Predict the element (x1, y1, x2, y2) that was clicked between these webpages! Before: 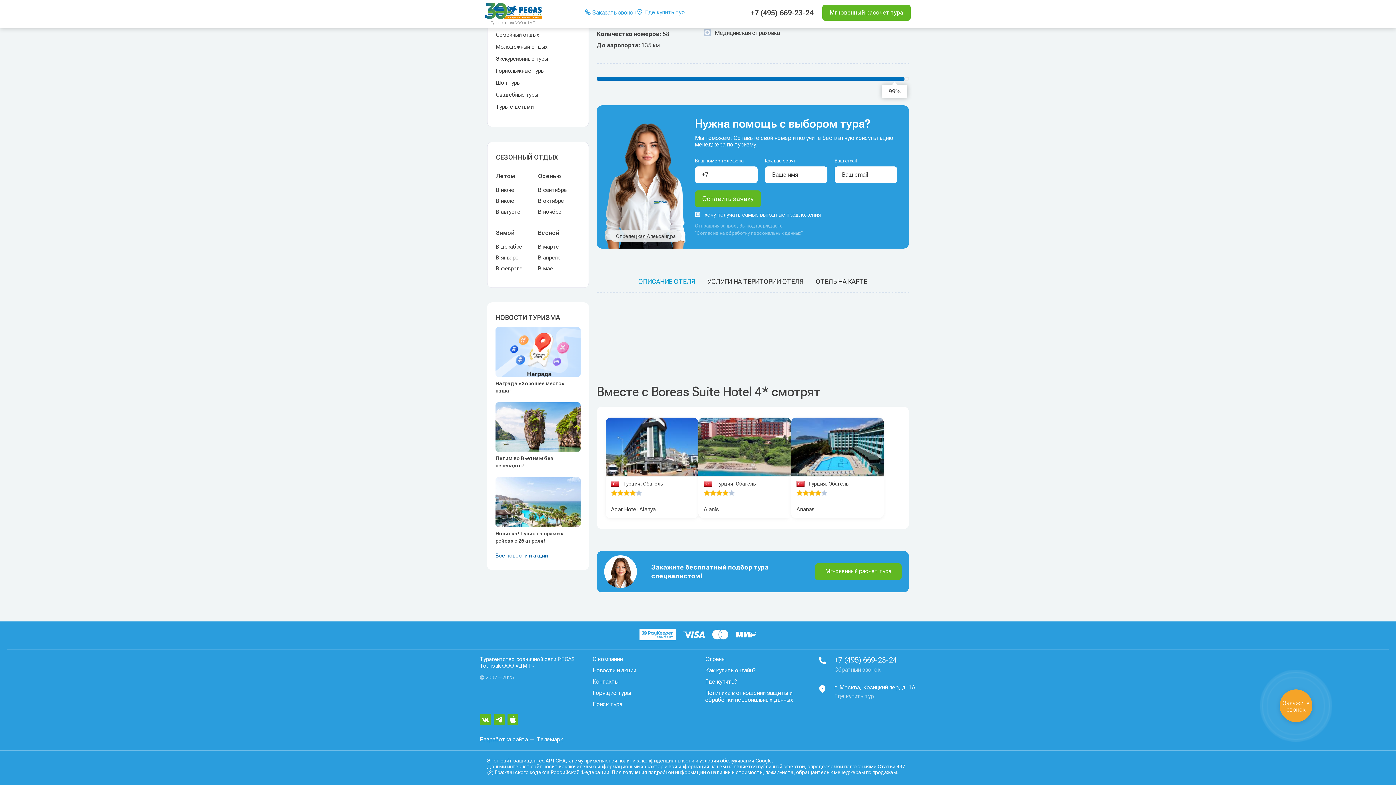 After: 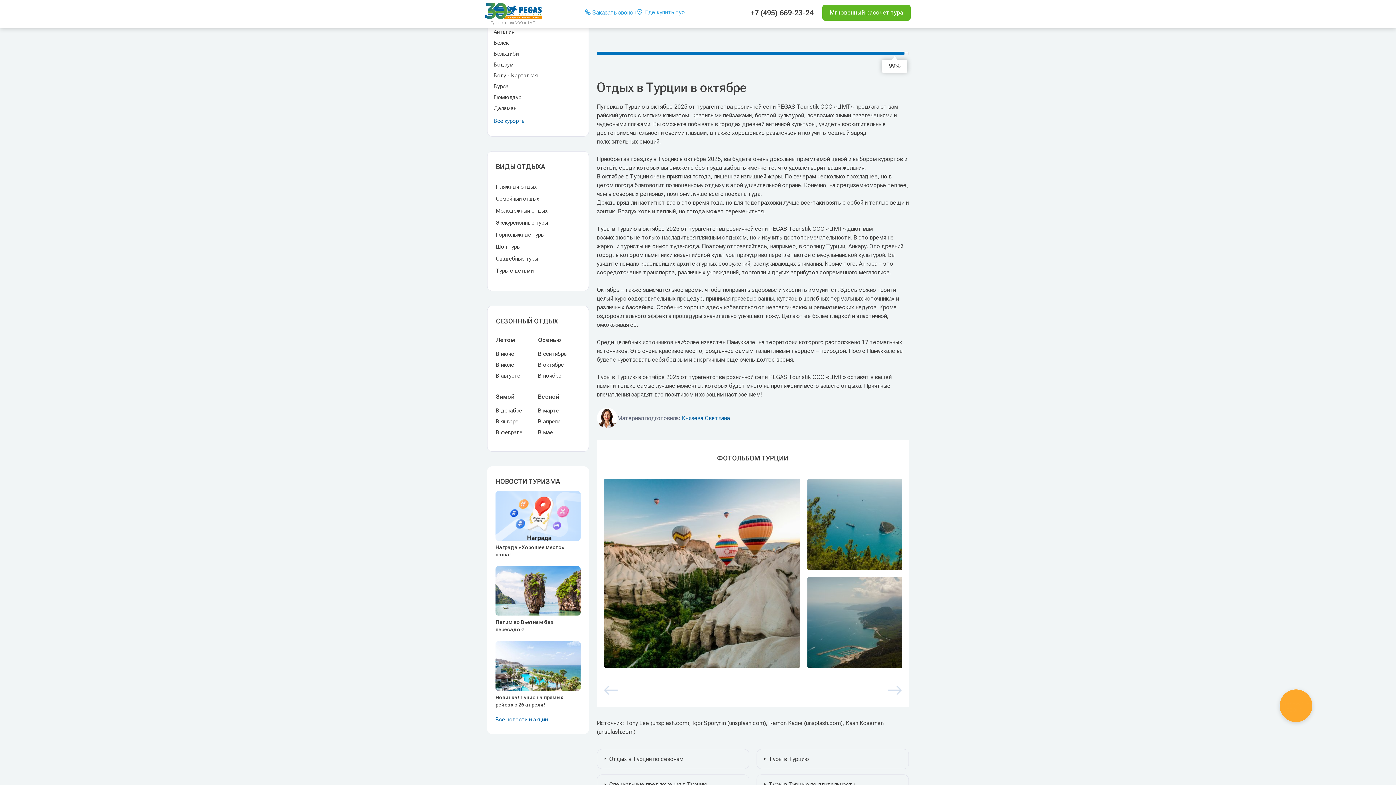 Action: label: В октябре bbox: (538, 197, 564, 204)